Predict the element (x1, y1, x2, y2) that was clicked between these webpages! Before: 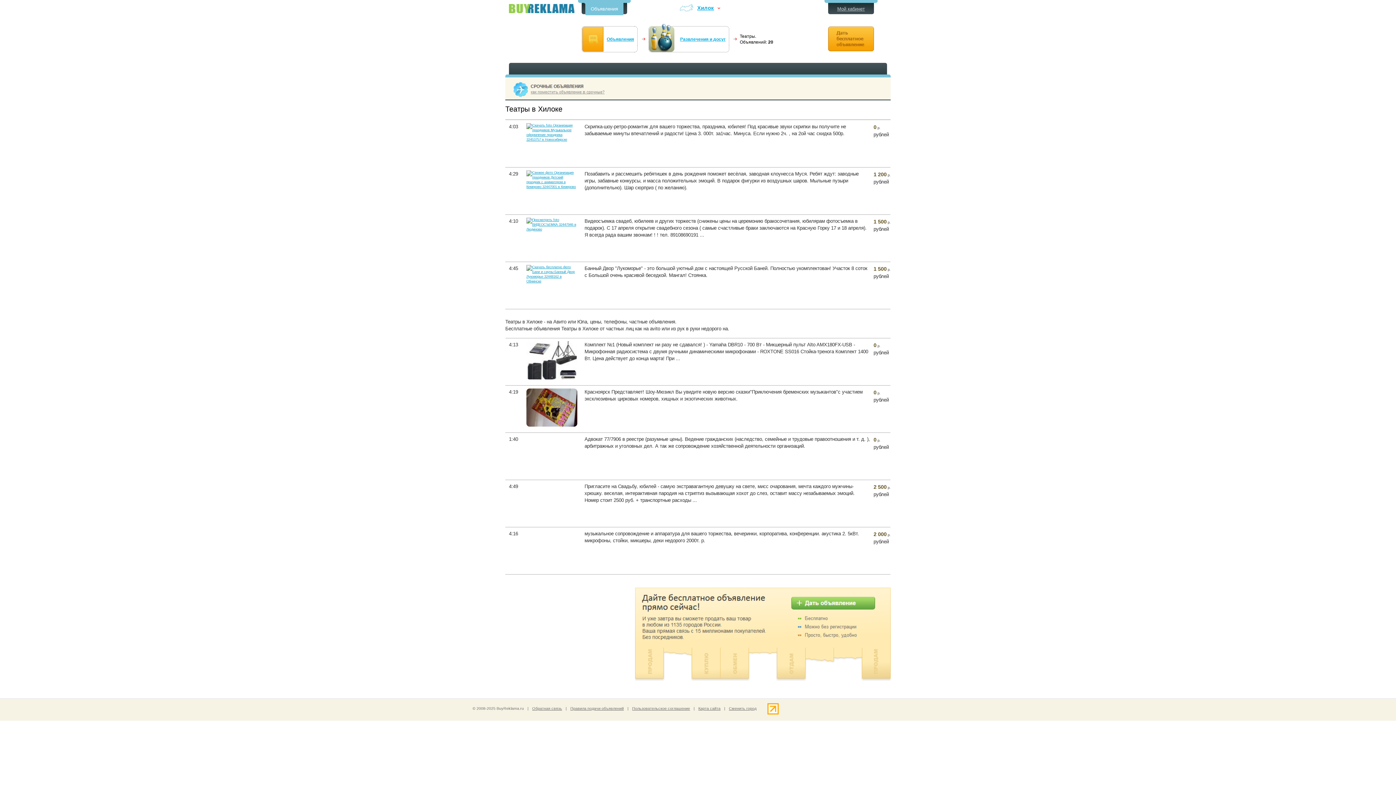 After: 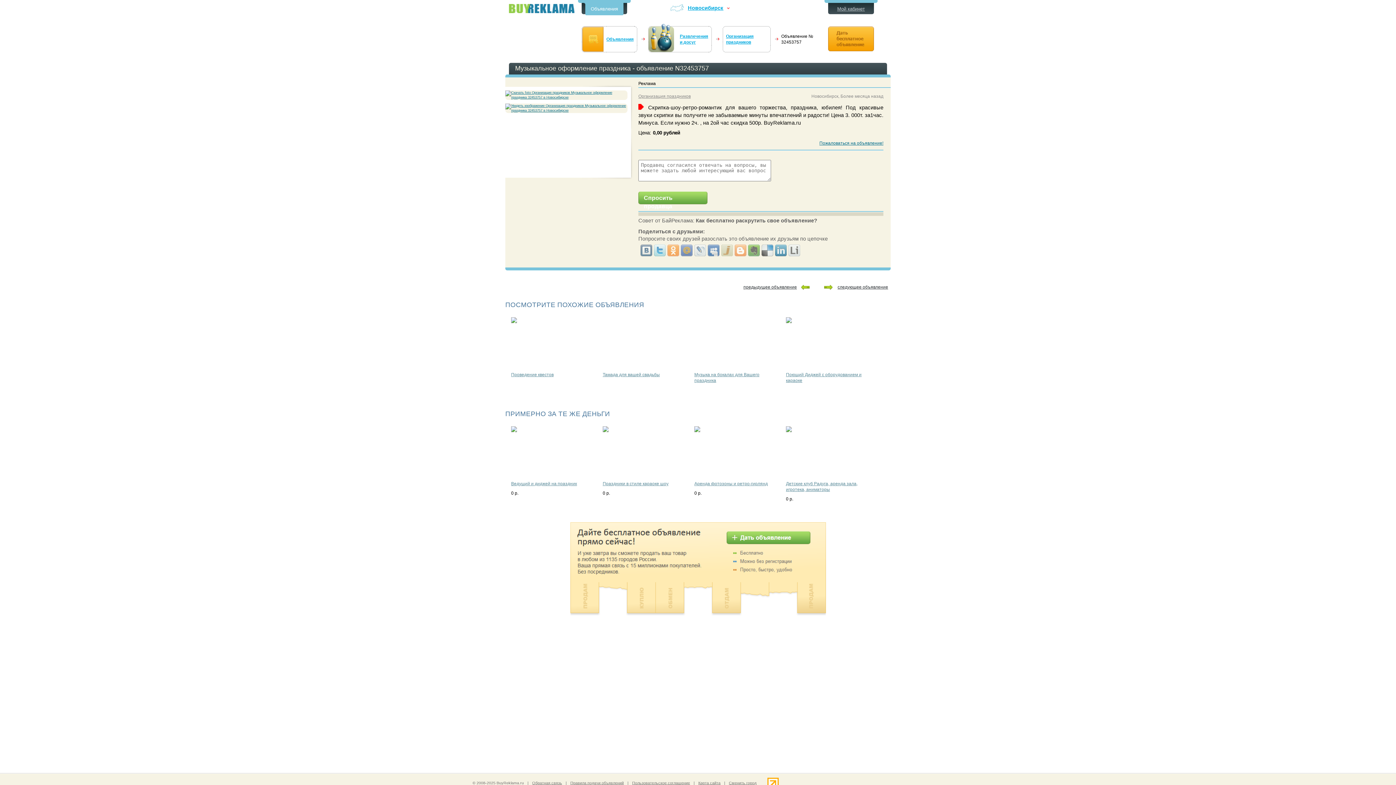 Action: bbox: (526, 123, 581, 142)